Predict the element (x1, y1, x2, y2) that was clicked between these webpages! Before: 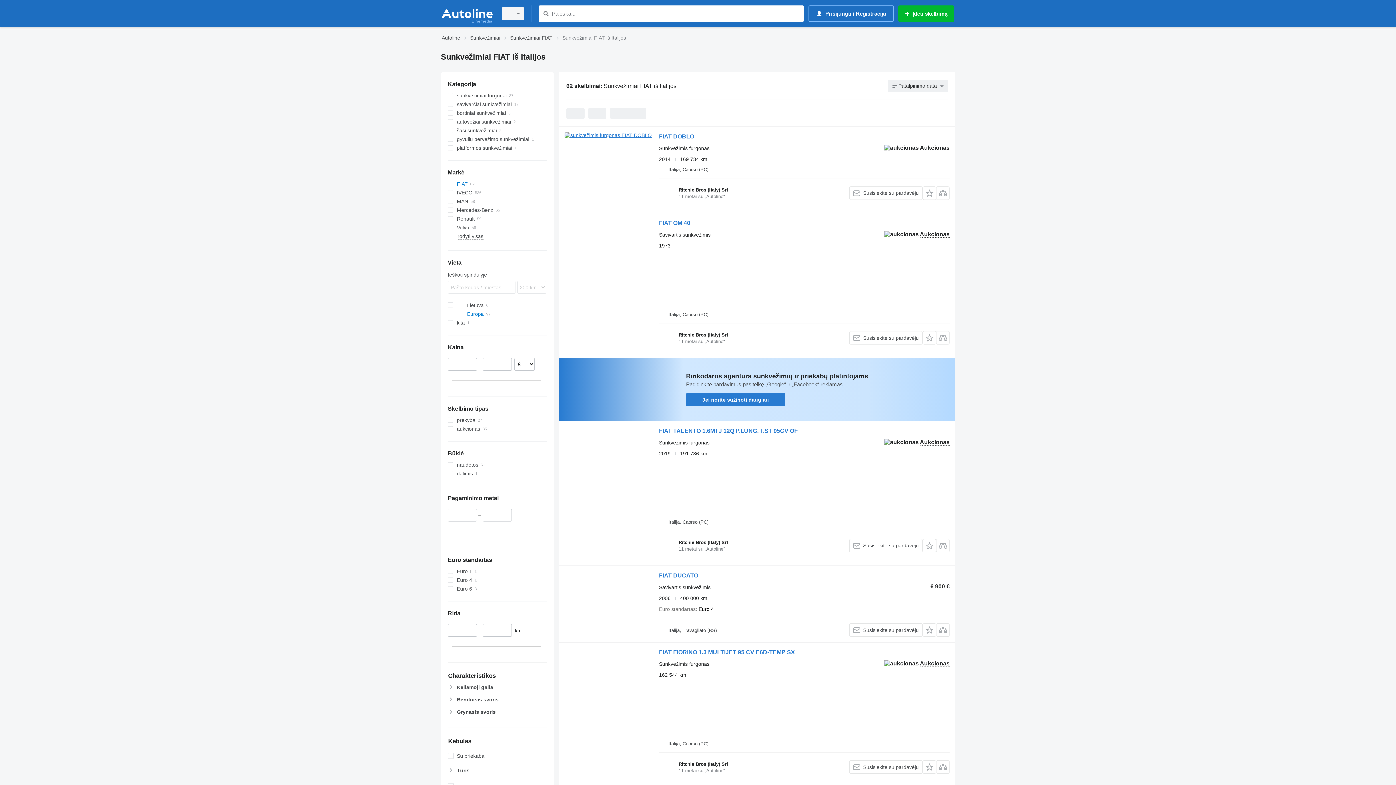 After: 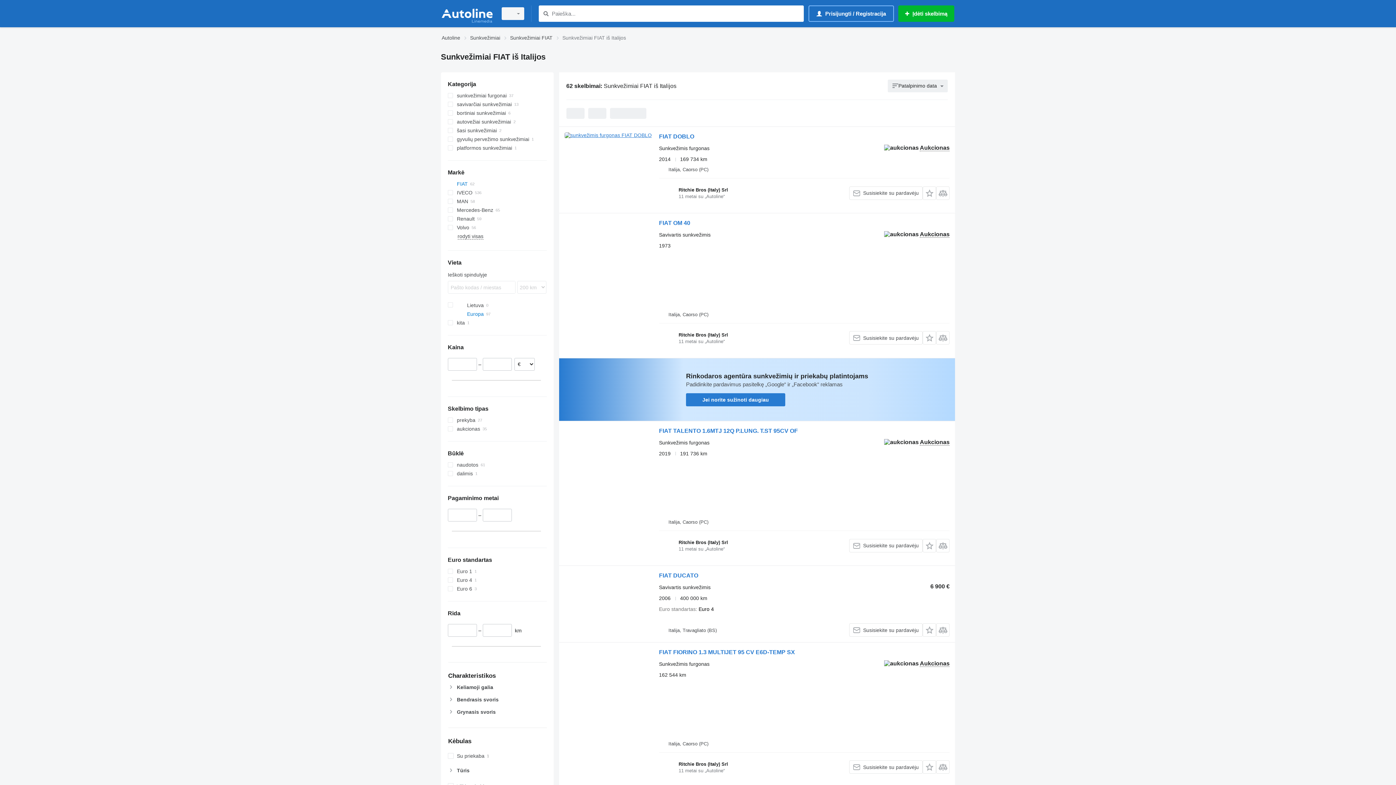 Action: bbox: (686, 393, 785, 406) label: Jei norite sužinoti daugiau